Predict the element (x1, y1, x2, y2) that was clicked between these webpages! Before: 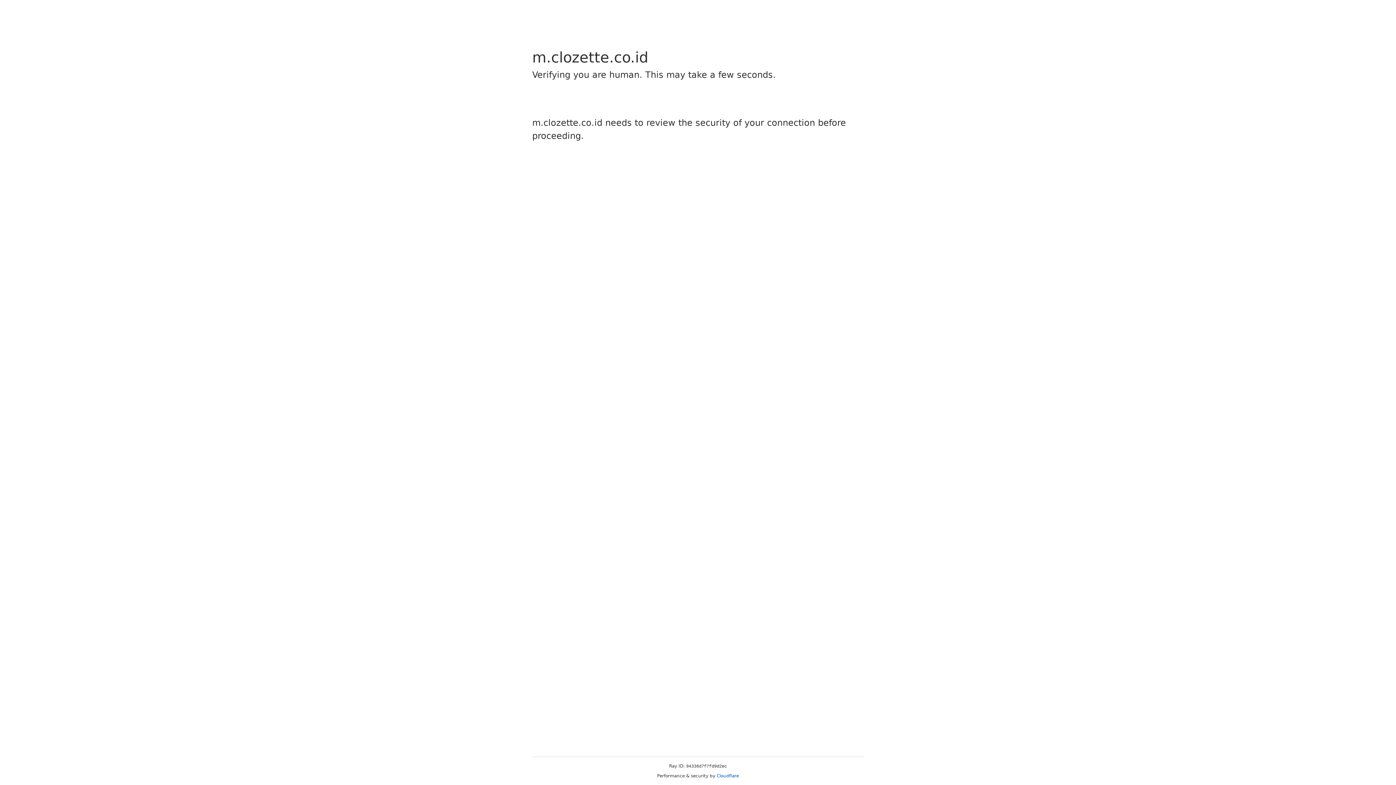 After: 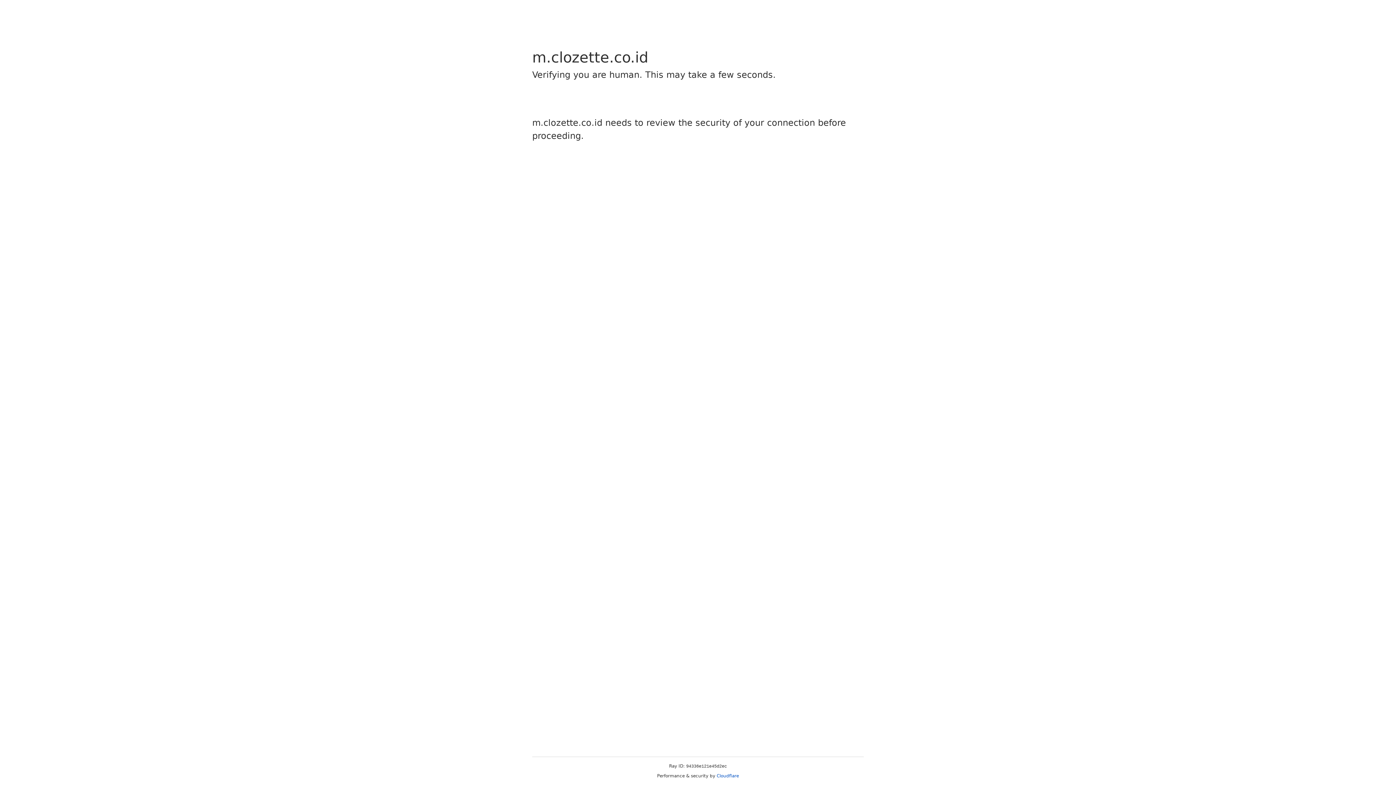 Action: bbox: (716, 773, 739, 778) label: Cloudflare